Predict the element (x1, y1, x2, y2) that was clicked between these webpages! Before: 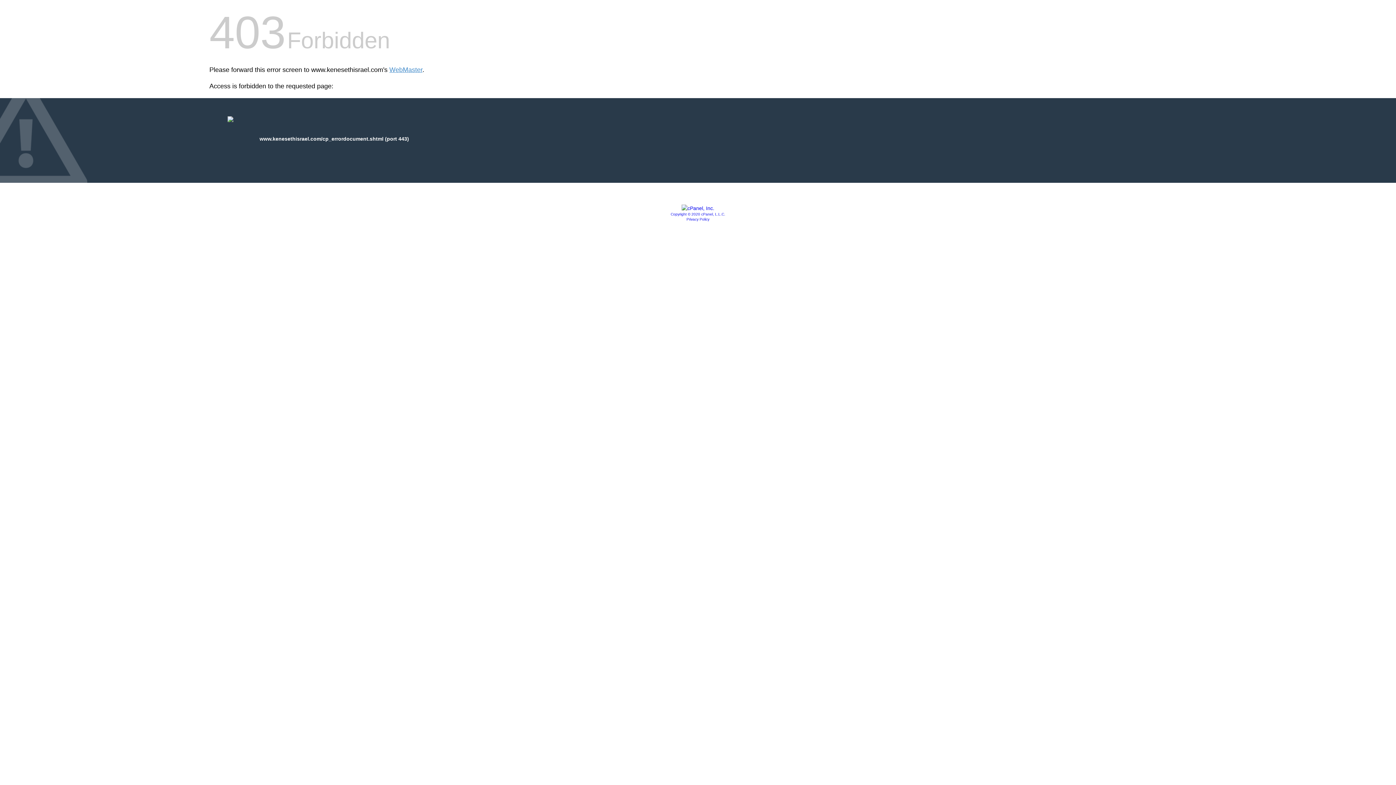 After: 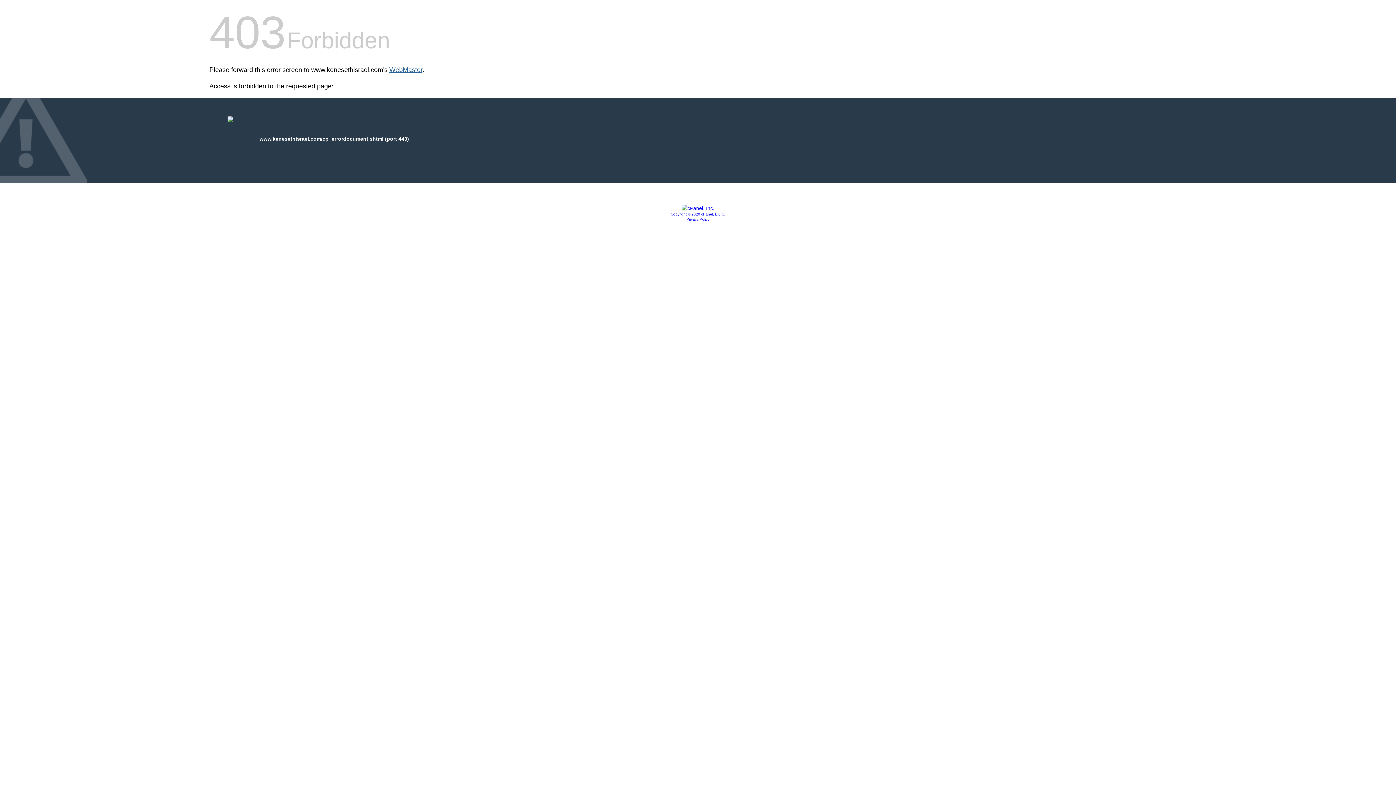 Action: label: WebMaster bbox: (389, 66, 422, 73)